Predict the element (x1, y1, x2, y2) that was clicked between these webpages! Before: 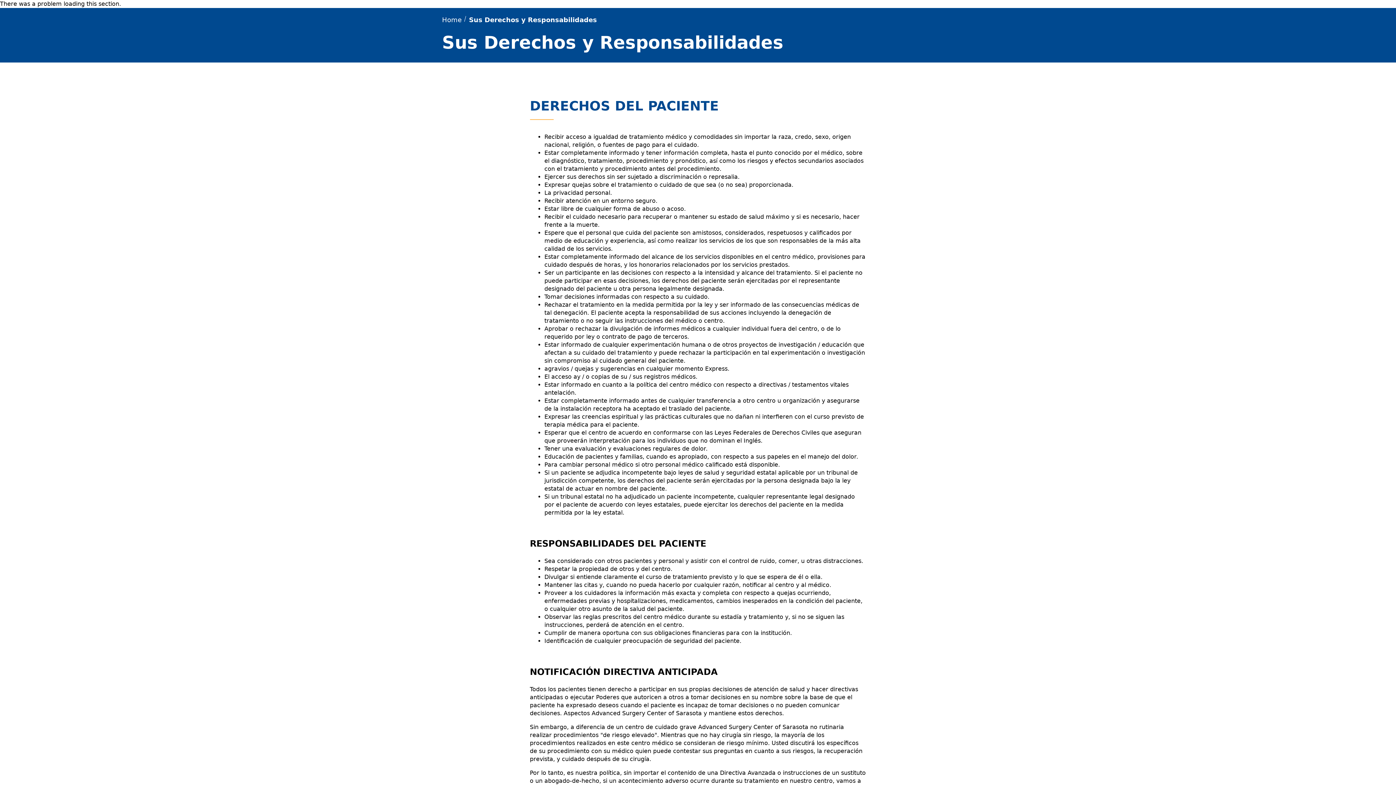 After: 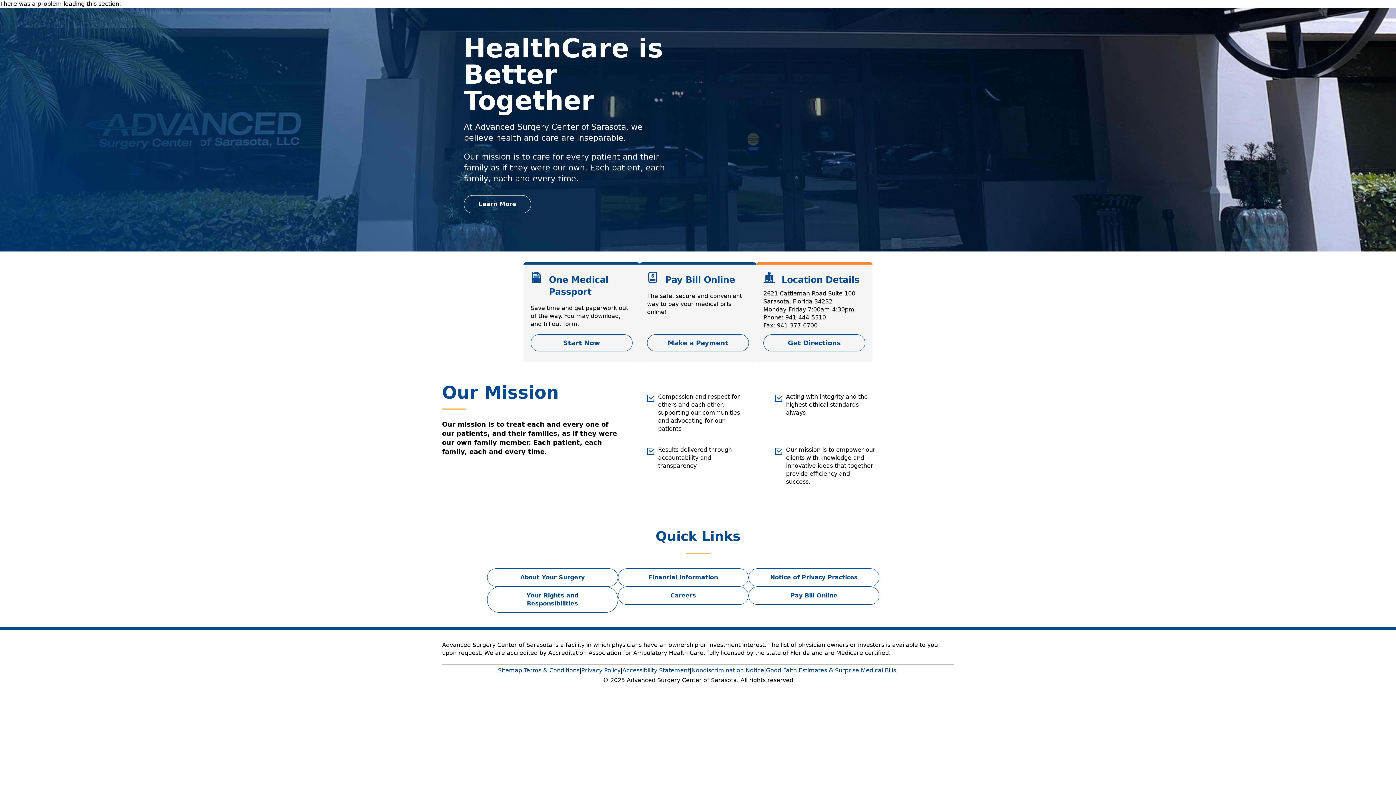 Action: label: Home bbox: (442, 16, 461, 23)